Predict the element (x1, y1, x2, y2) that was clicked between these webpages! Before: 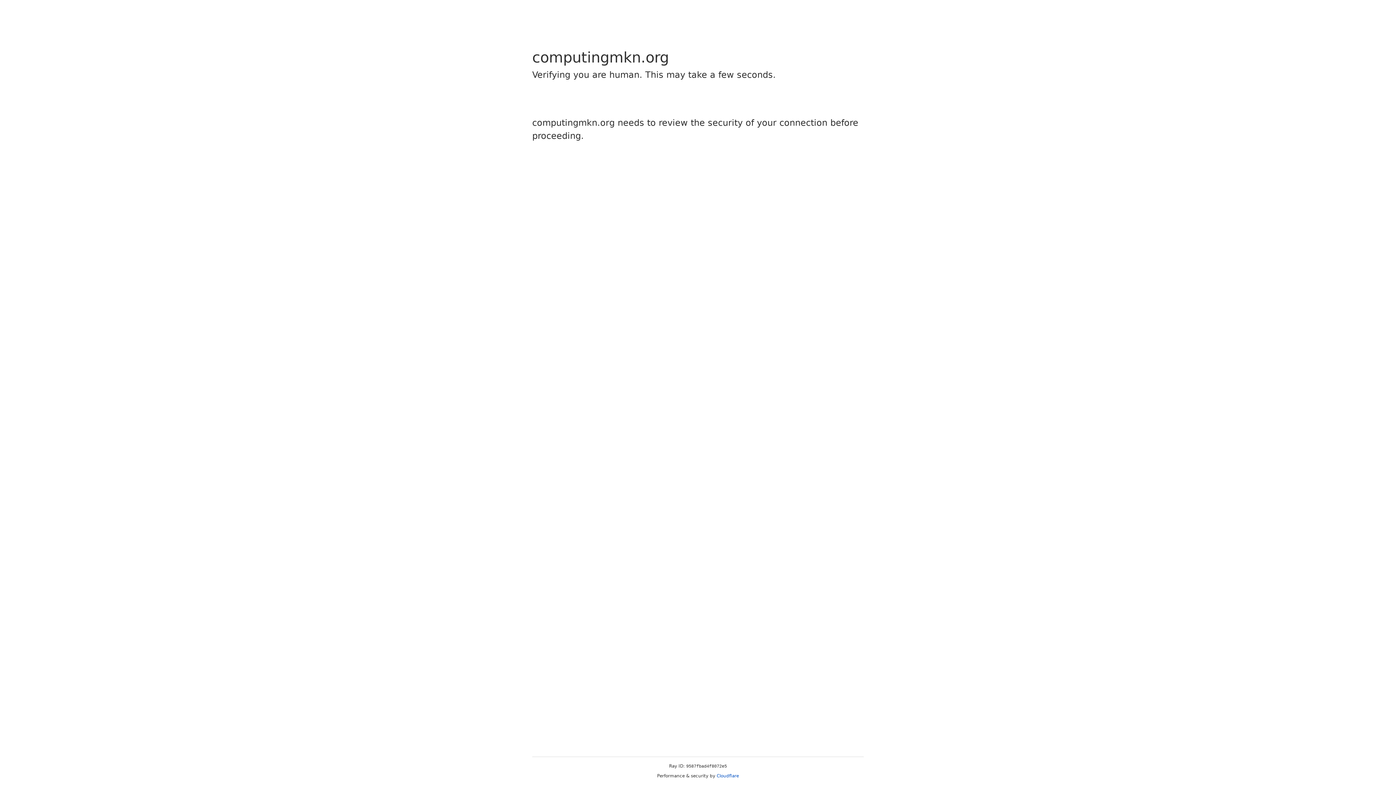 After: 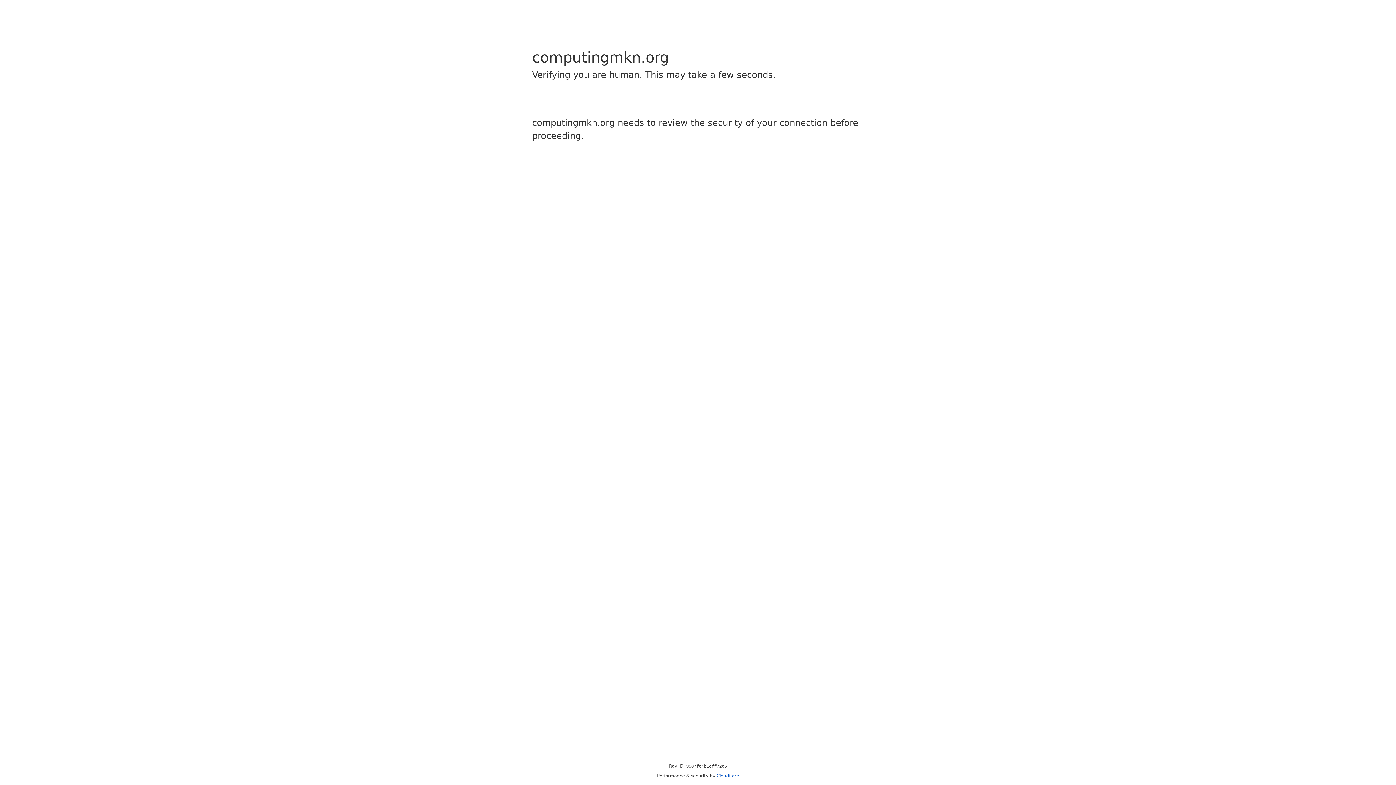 Action: bbox: (716, 773, 739, 778) label: Cloudflare